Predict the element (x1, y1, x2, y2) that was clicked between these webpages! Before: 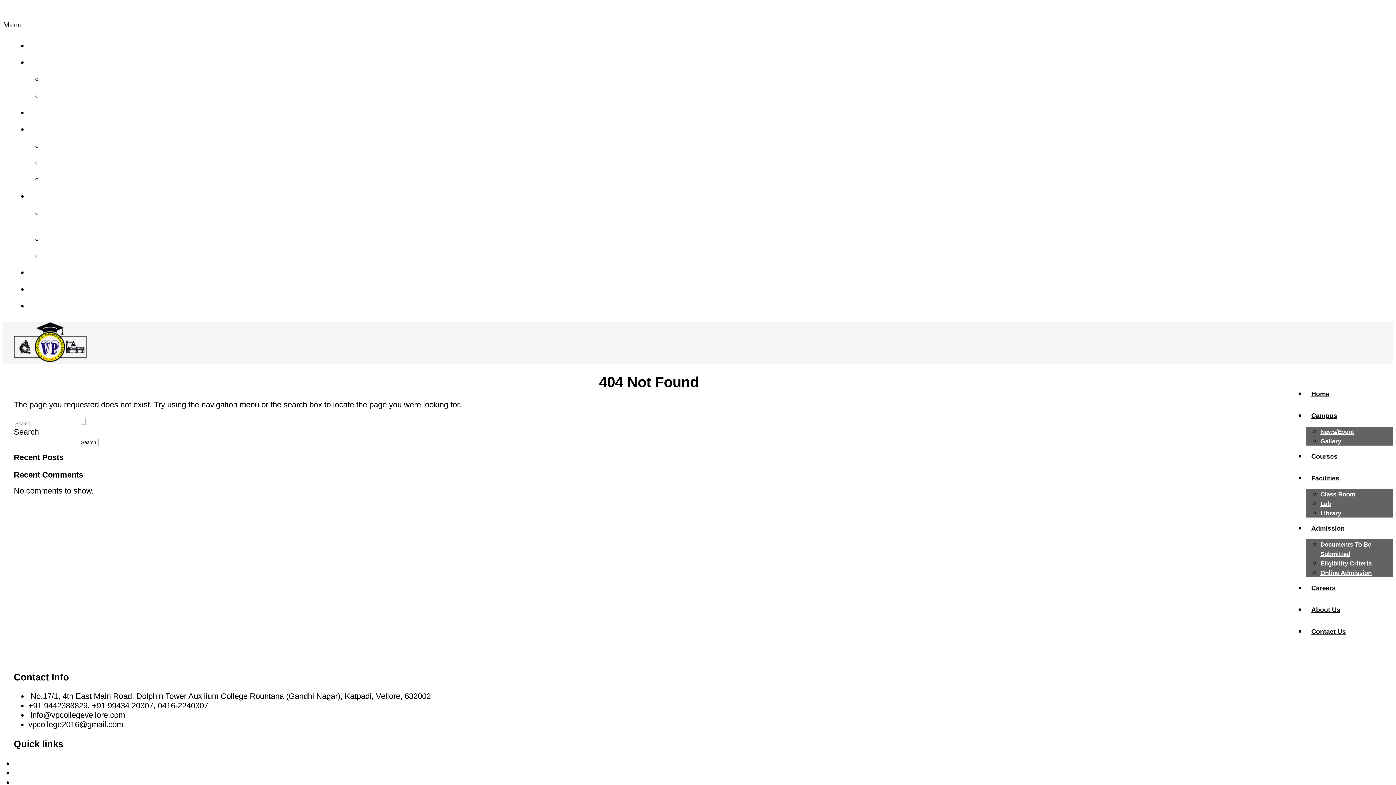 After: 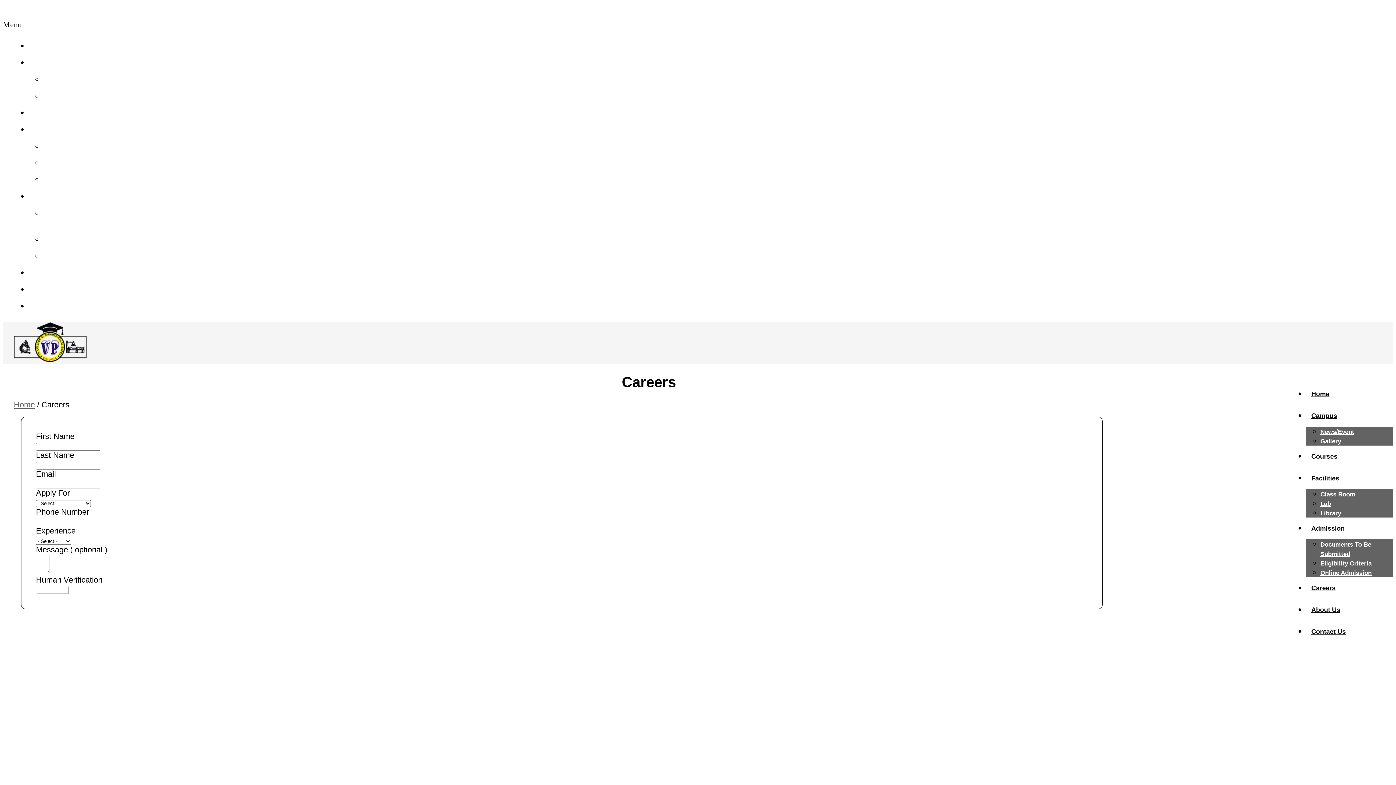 Action: bbox: (1306, 584, 1341, 592) label: Careers